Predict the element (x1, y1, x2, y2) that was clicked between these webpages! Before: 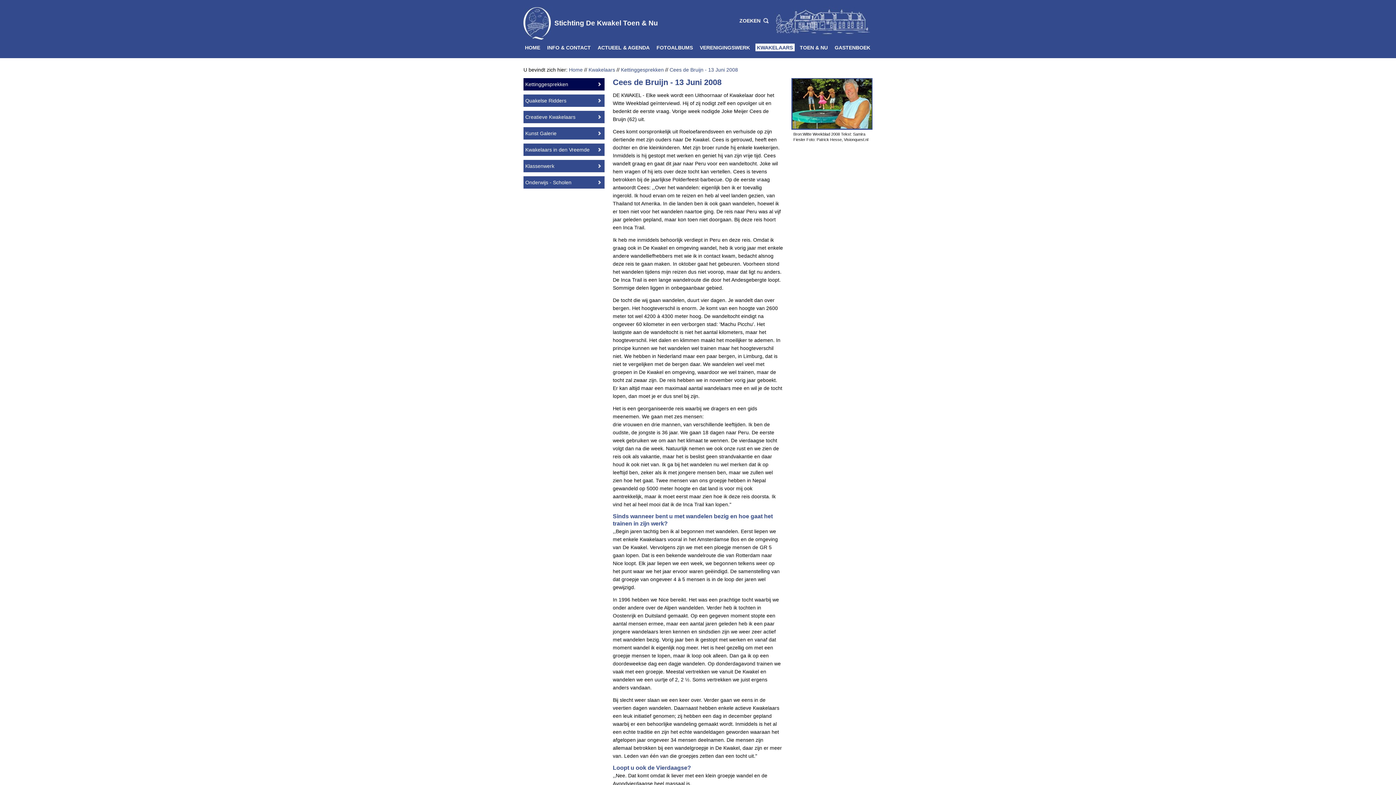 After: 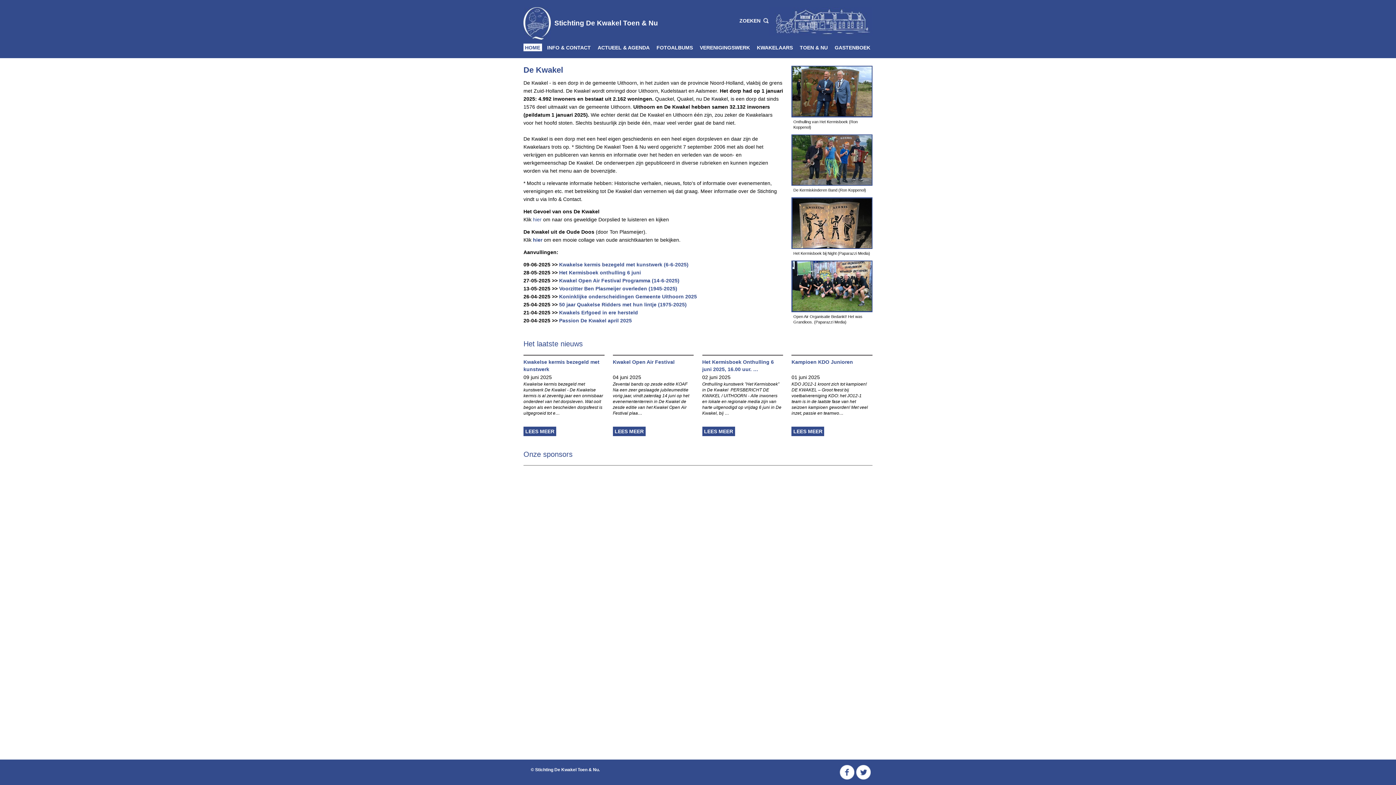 Action: label: Home bbox: (569, 66, 582, 72)